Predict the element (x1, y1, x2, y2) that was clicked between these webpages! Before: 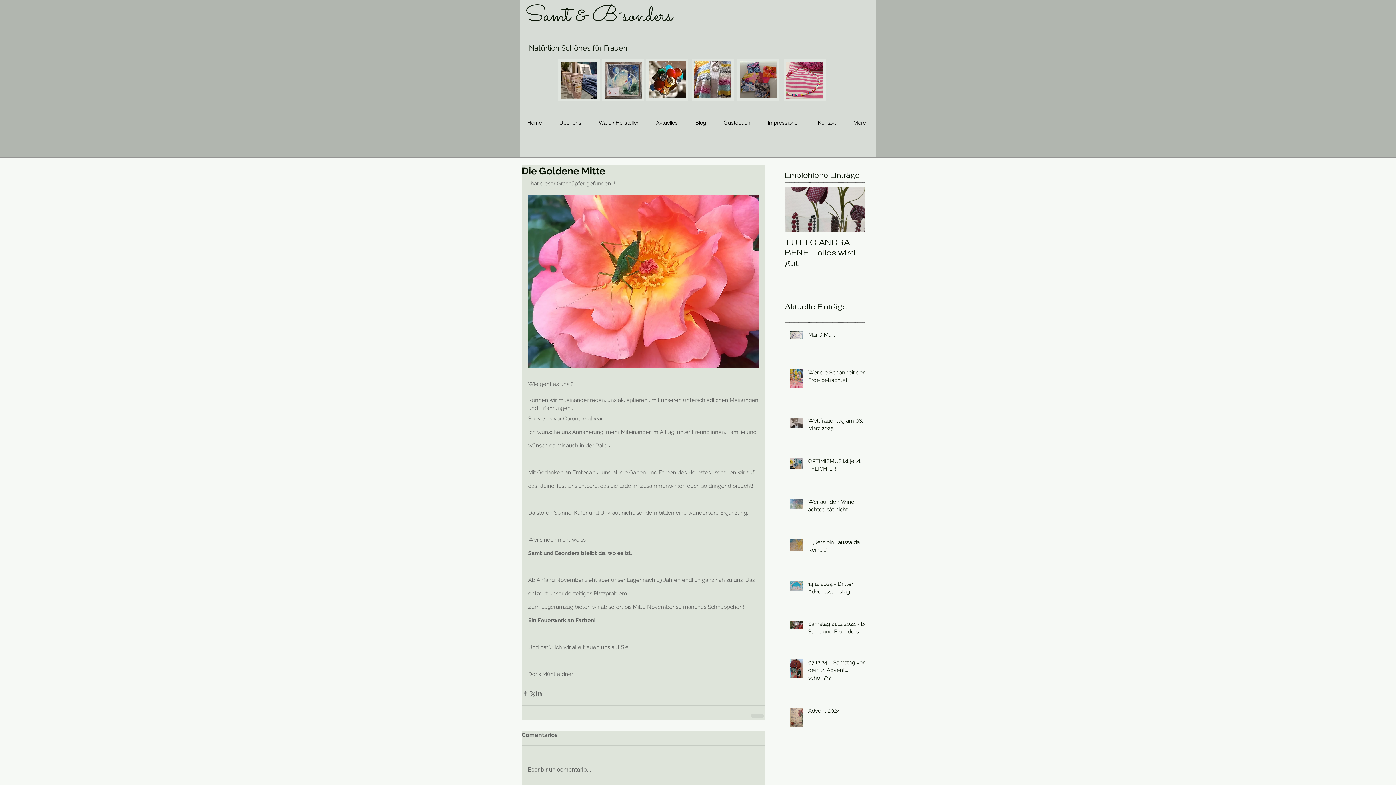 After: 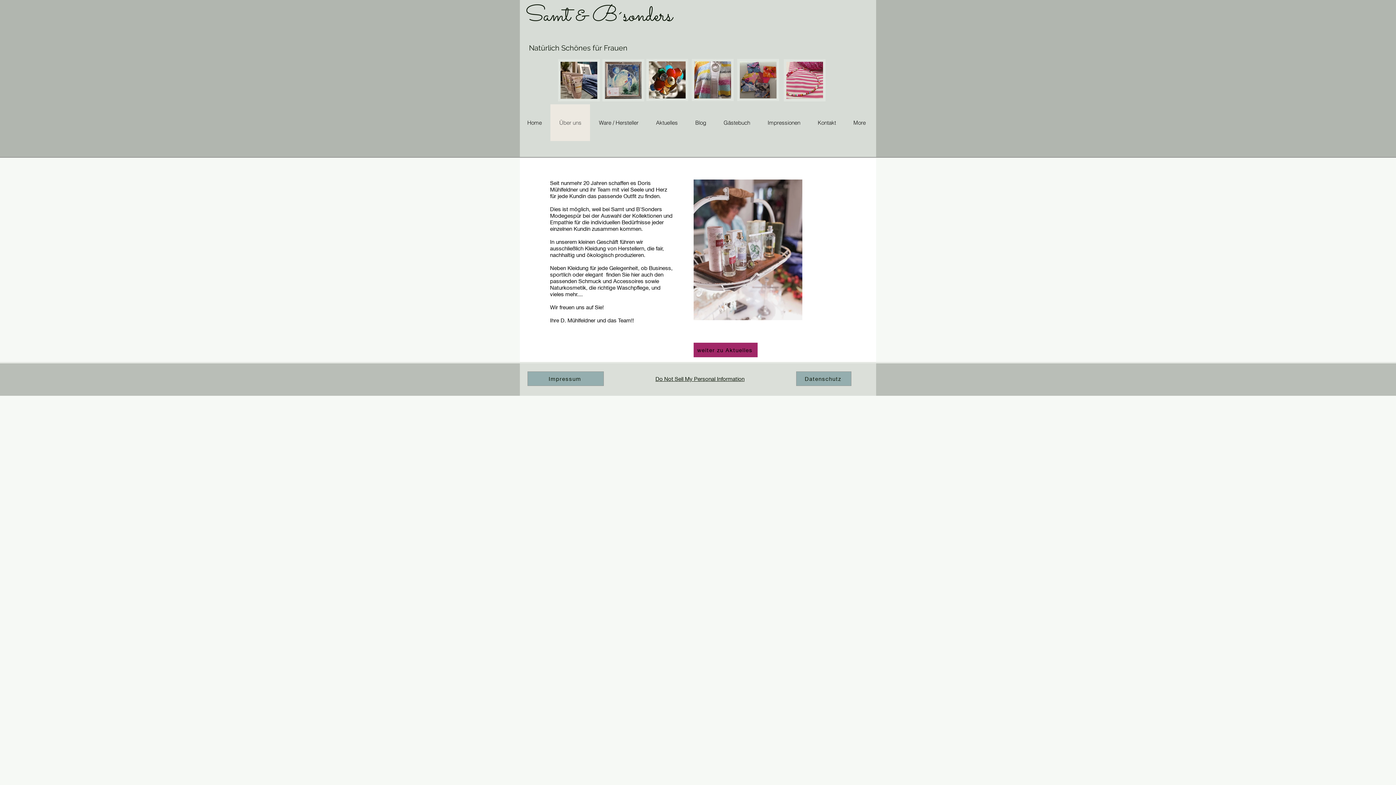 Action: bbox: (550, 104, 590, 141) label: Über uns